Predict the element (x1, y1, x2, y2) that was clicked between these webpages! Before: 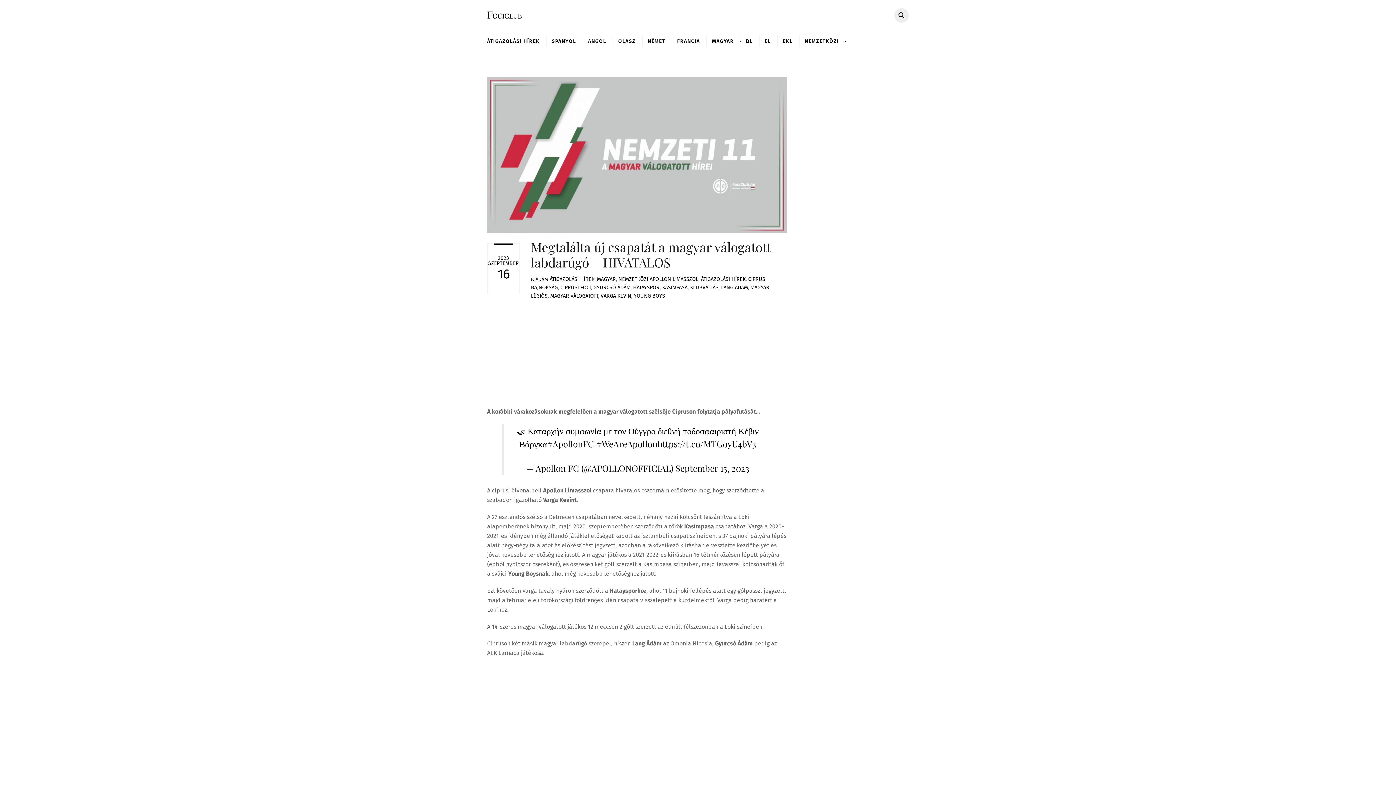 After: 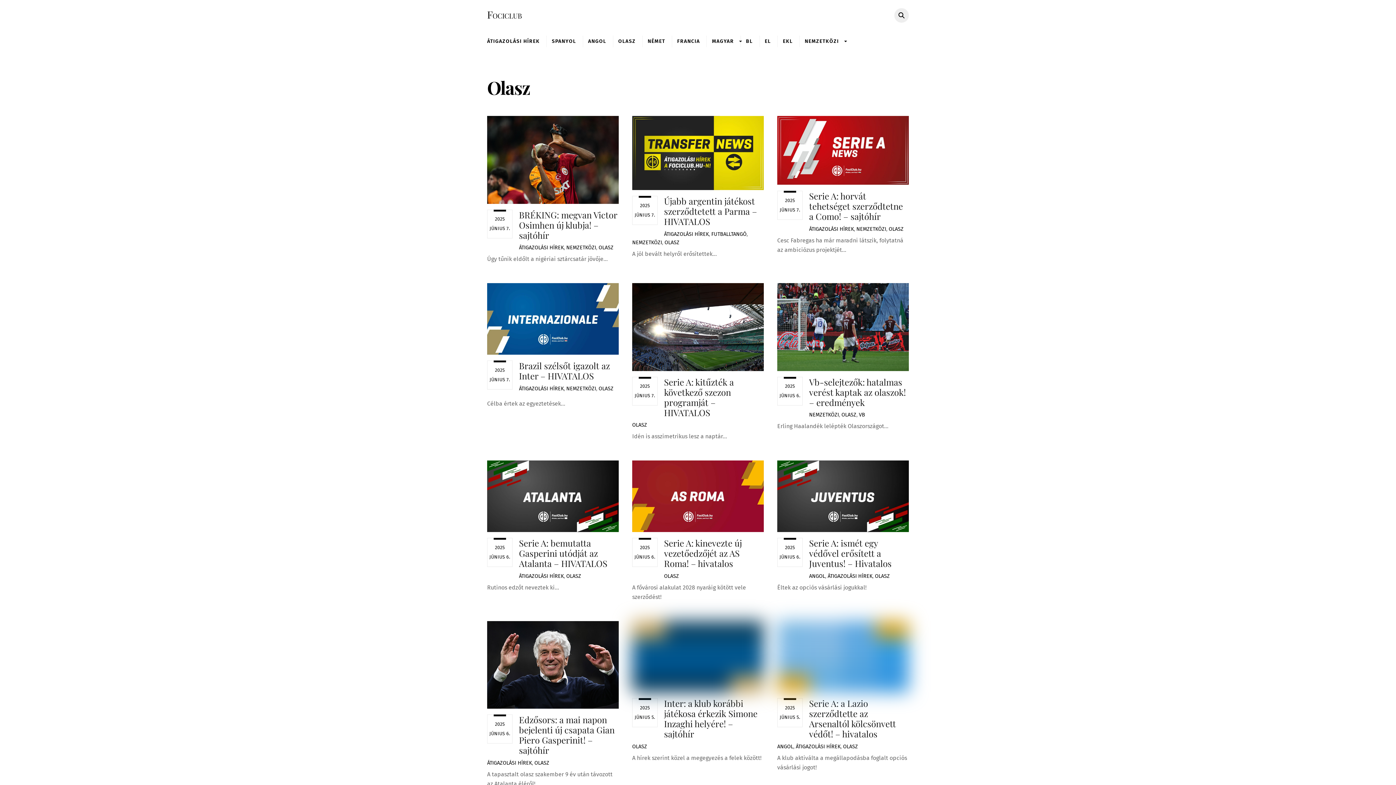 Action: label: OLASZ bbox: (612, 35, 640, 47)